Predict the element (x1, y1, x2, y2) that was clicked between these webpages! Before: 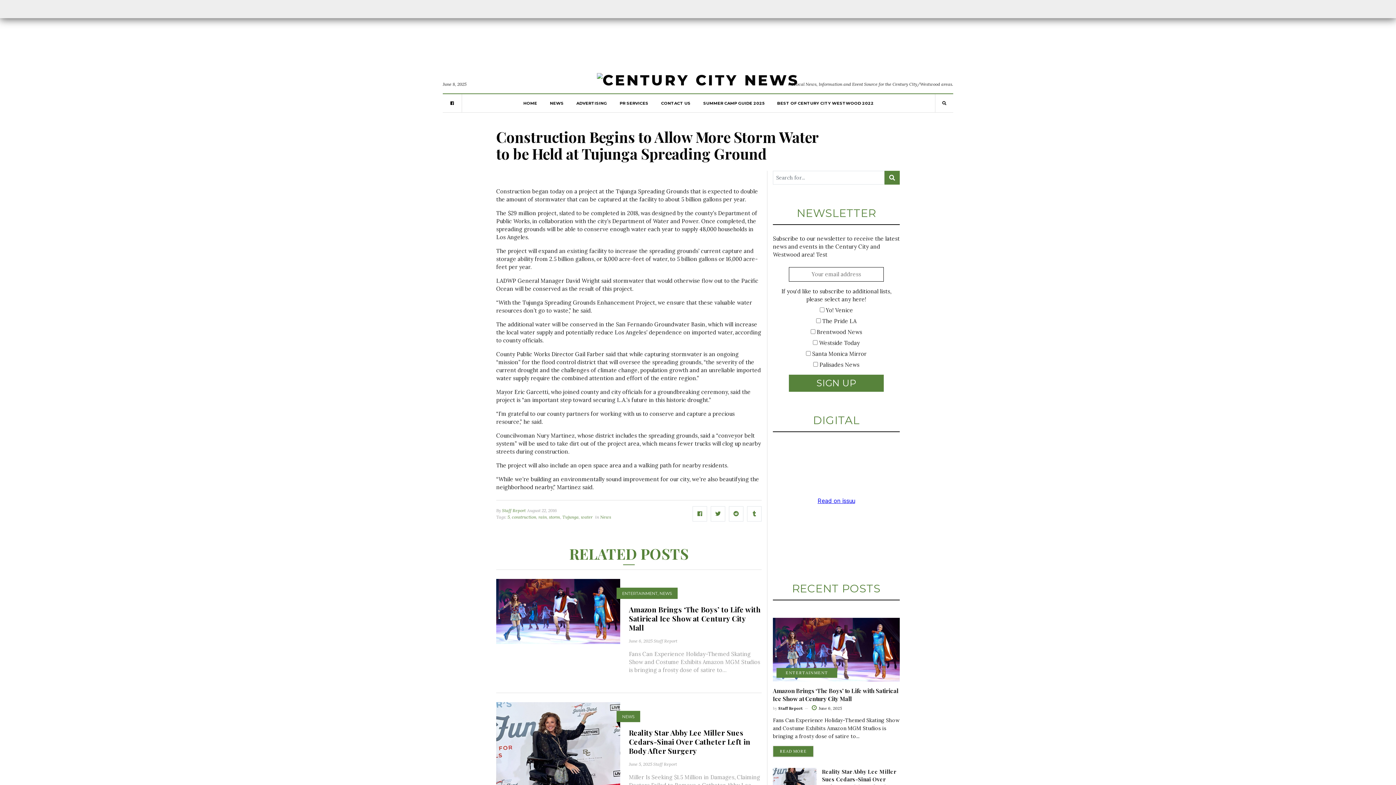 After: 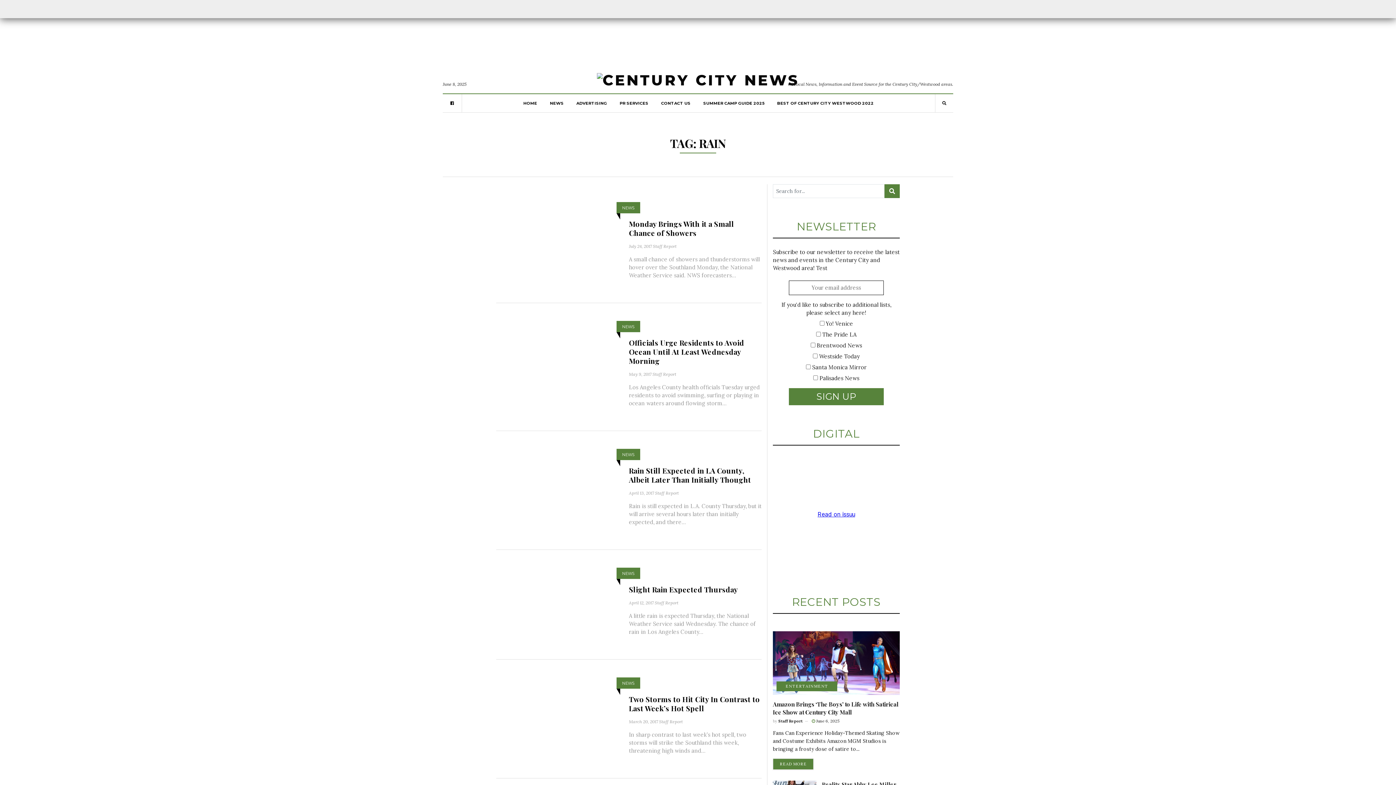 Action: bbox: (538, 514, 546, 520) label: rain